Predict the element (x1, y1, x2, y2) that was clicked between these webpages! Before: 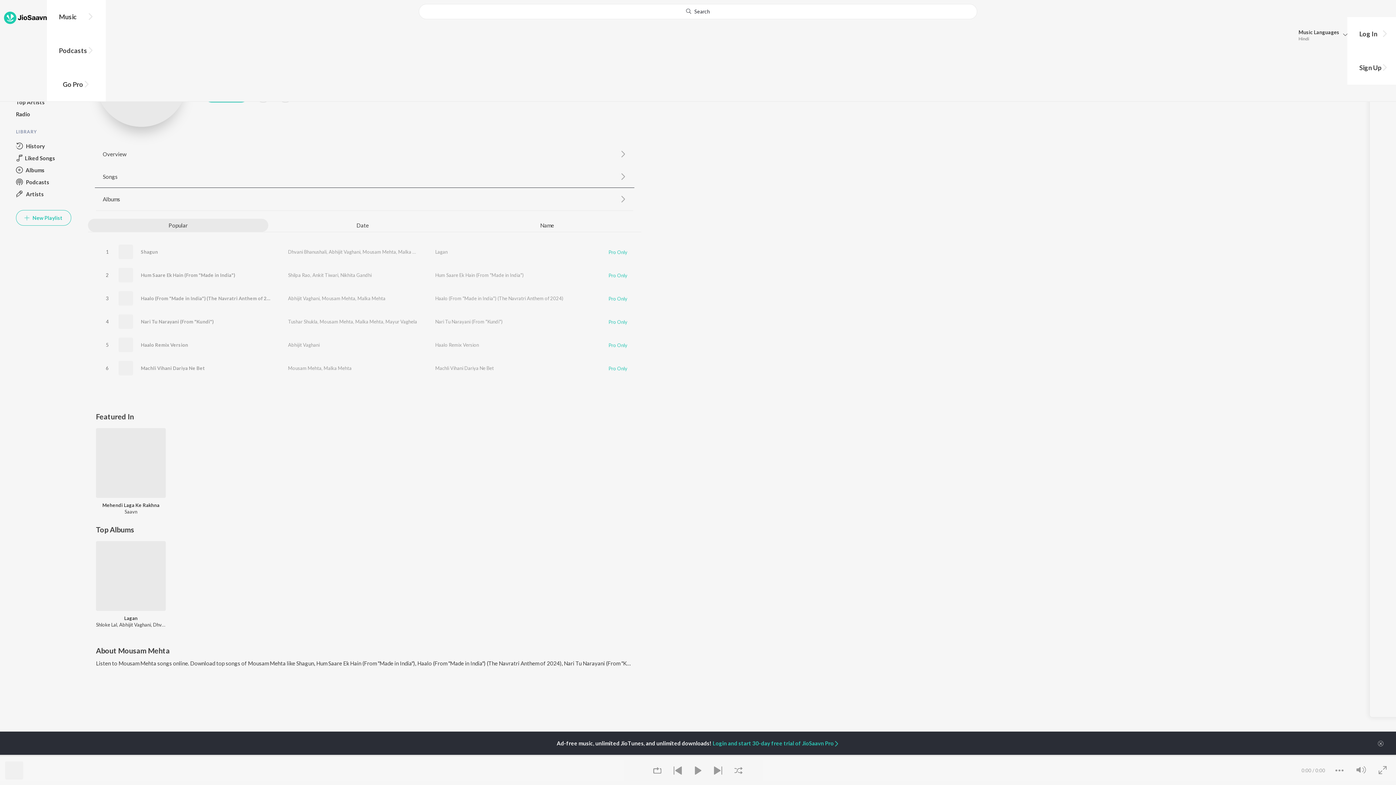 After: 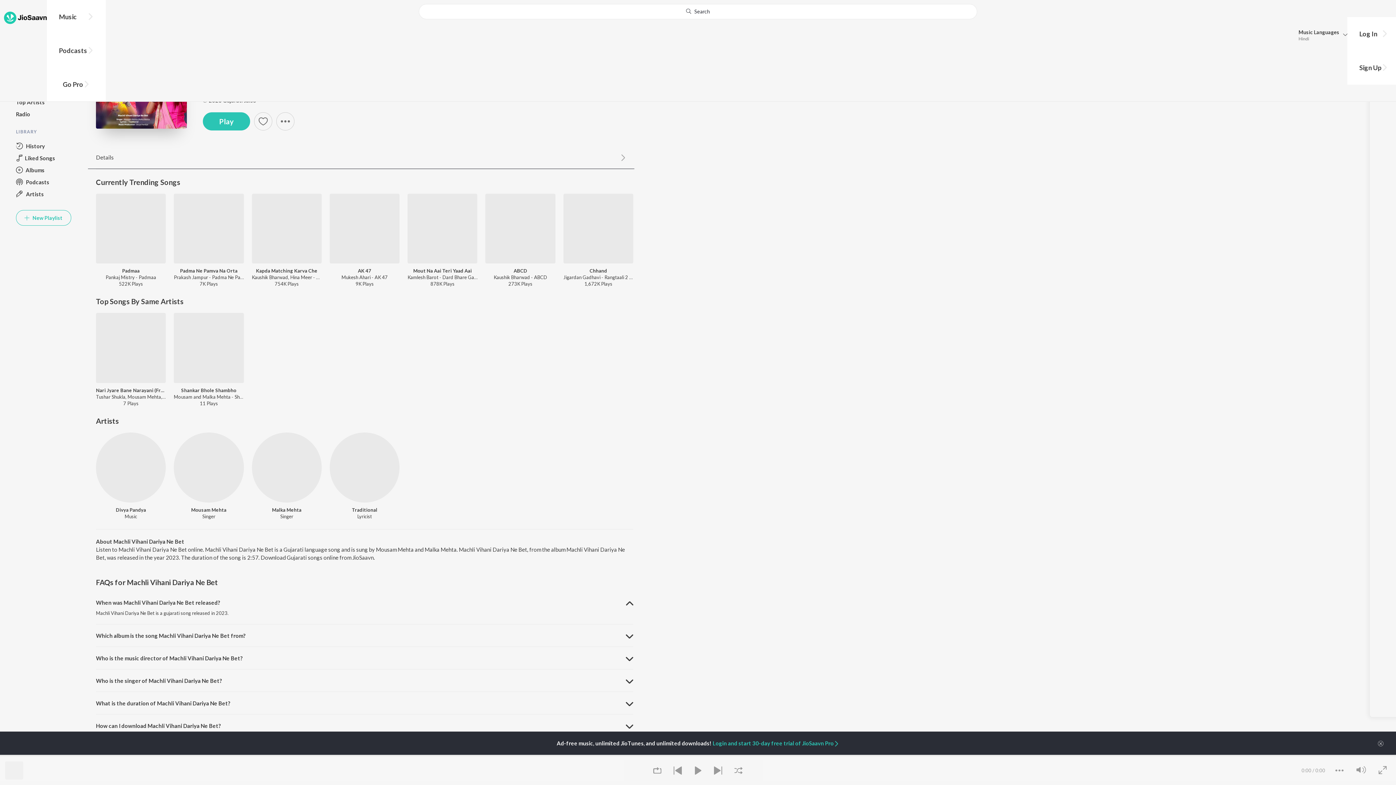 Action: bbox: (140, 365, 204, 371) label: Machli Vihani Dariya Ne Bet